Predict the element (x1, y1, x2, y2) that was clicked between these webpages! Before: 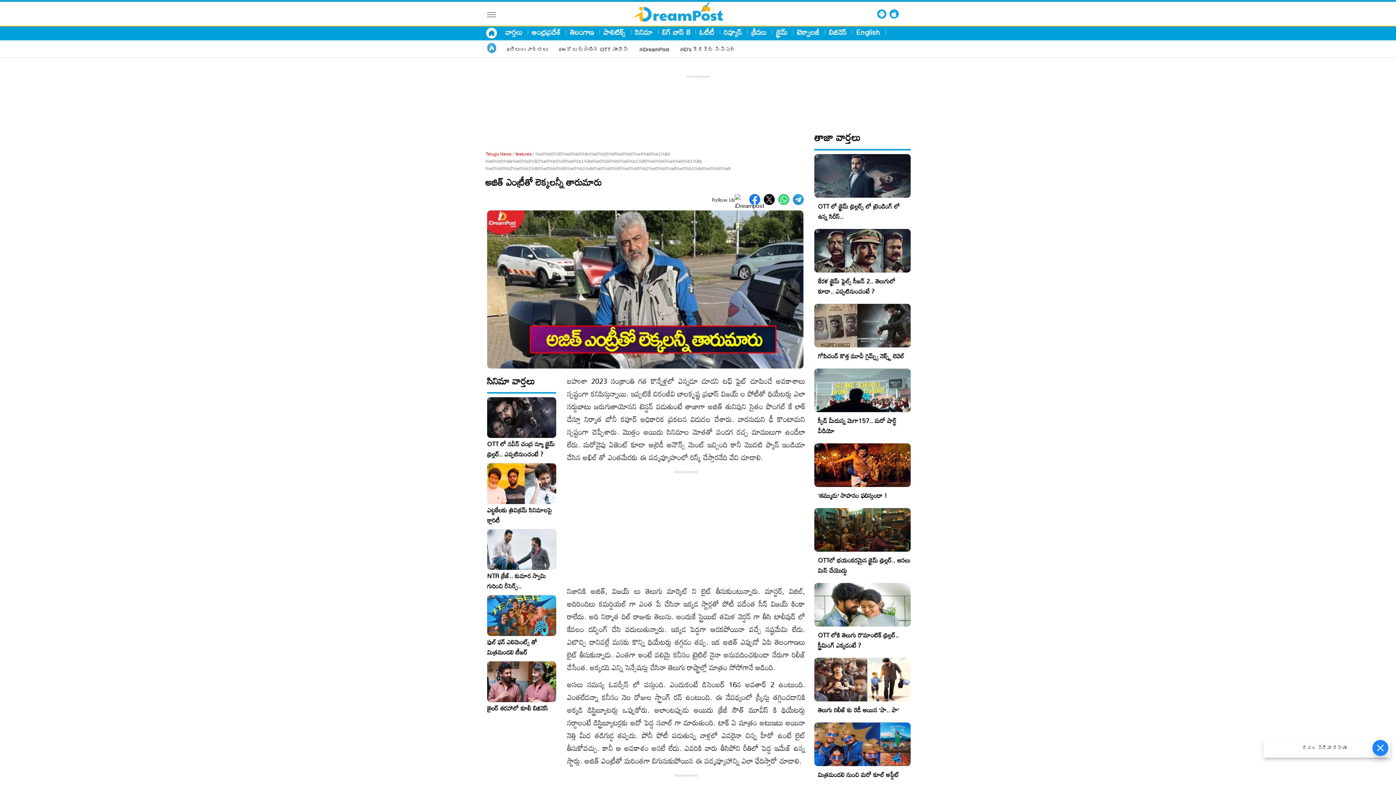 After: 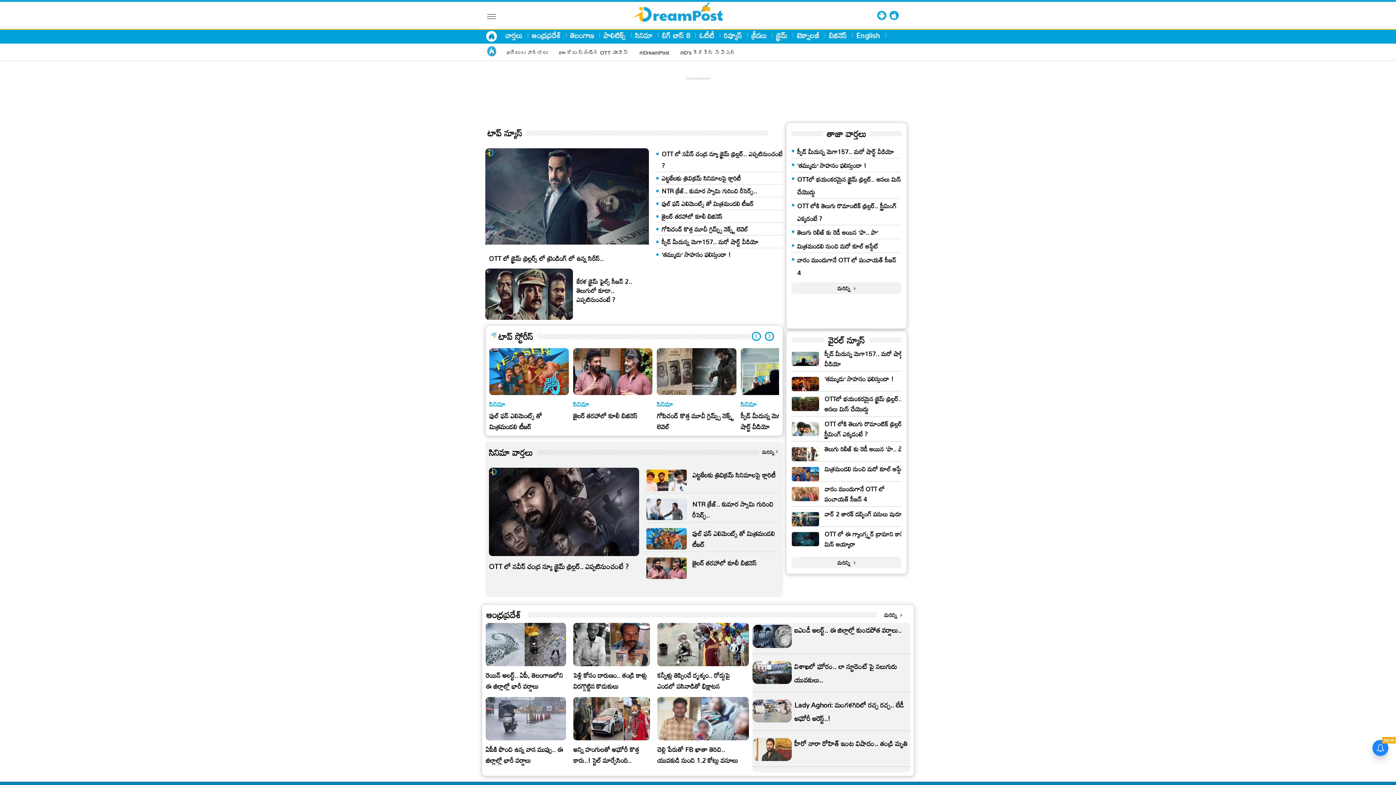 Action: bbox: (588, 14, 770, 25)